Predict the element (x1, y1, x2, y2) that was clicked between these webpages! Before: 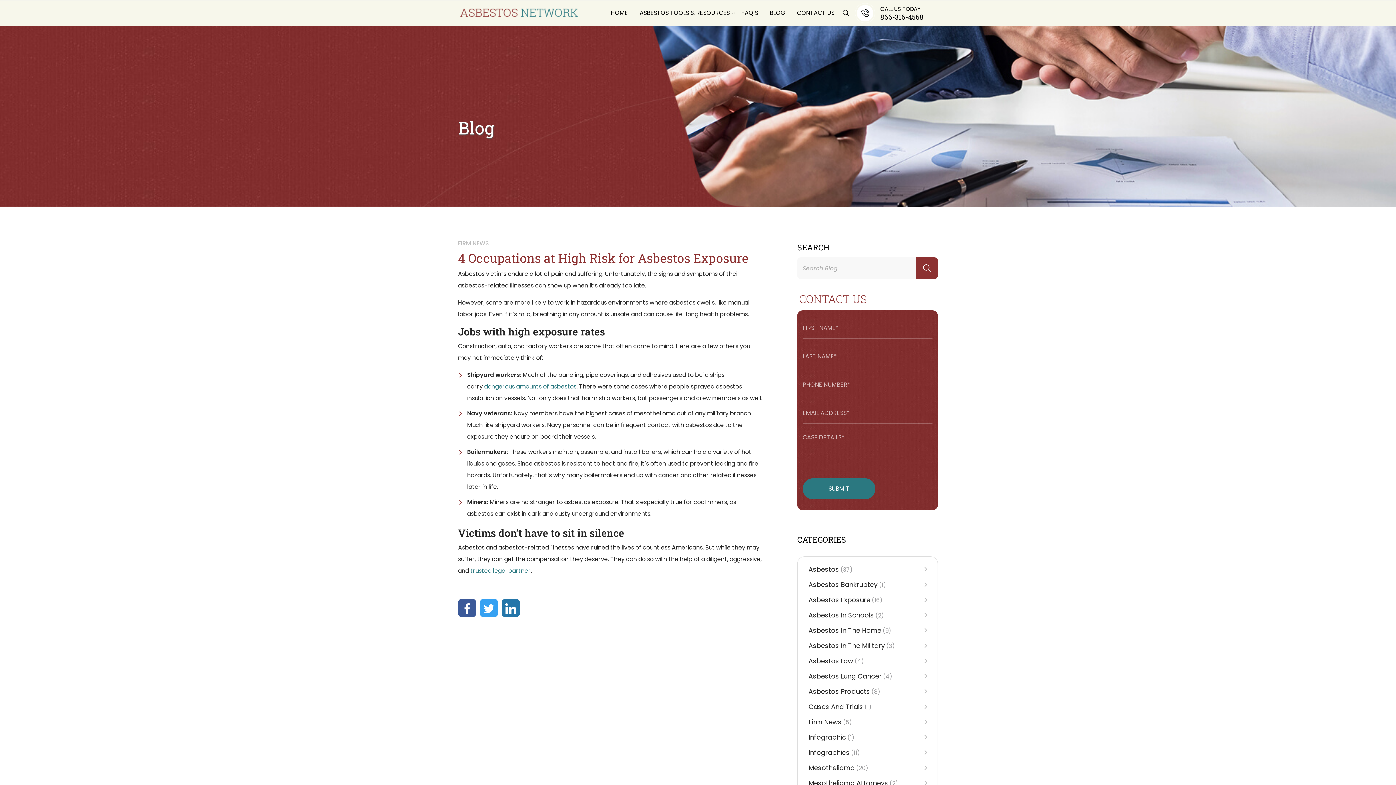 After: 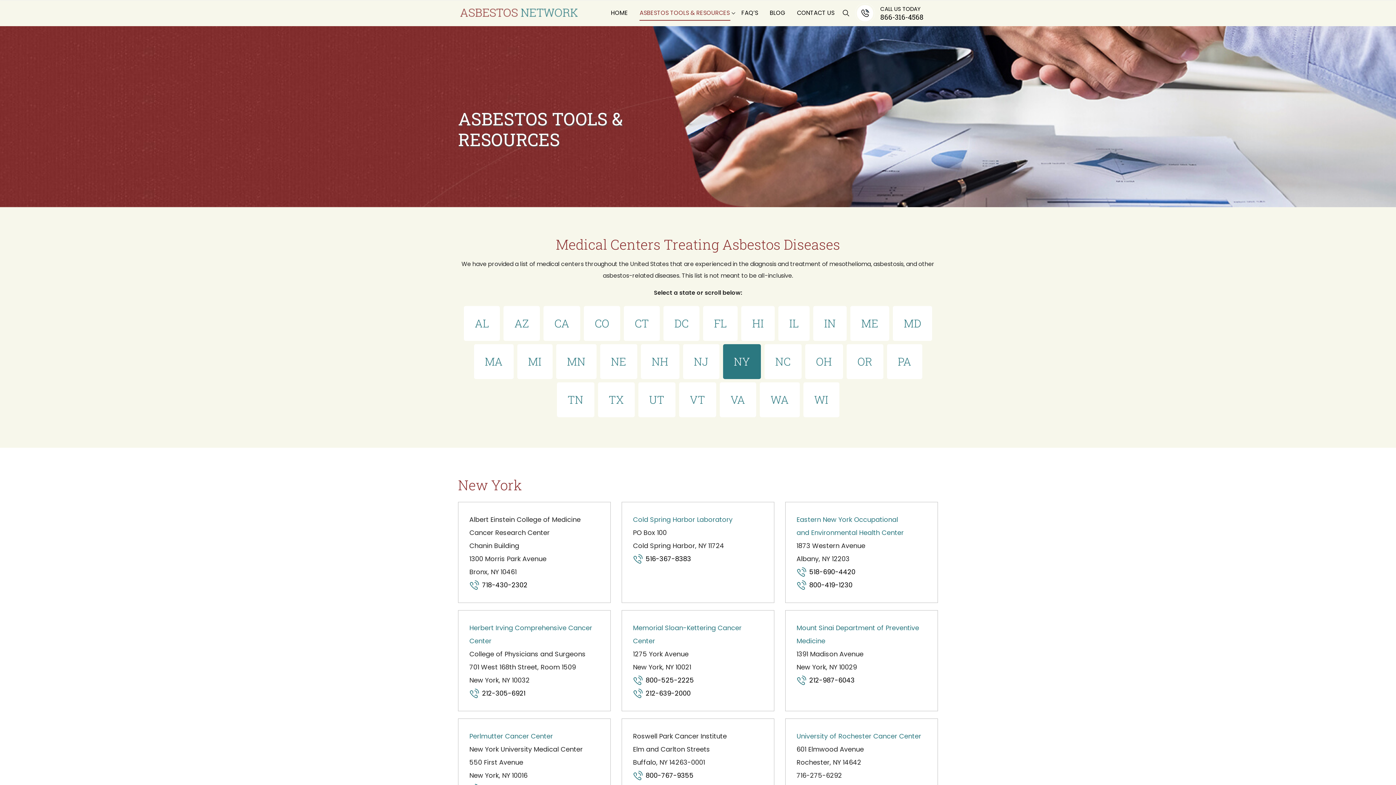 Action: bbox: (639, 5, 730, 20) label: ASBESTOS TOOLS & RESOURCES